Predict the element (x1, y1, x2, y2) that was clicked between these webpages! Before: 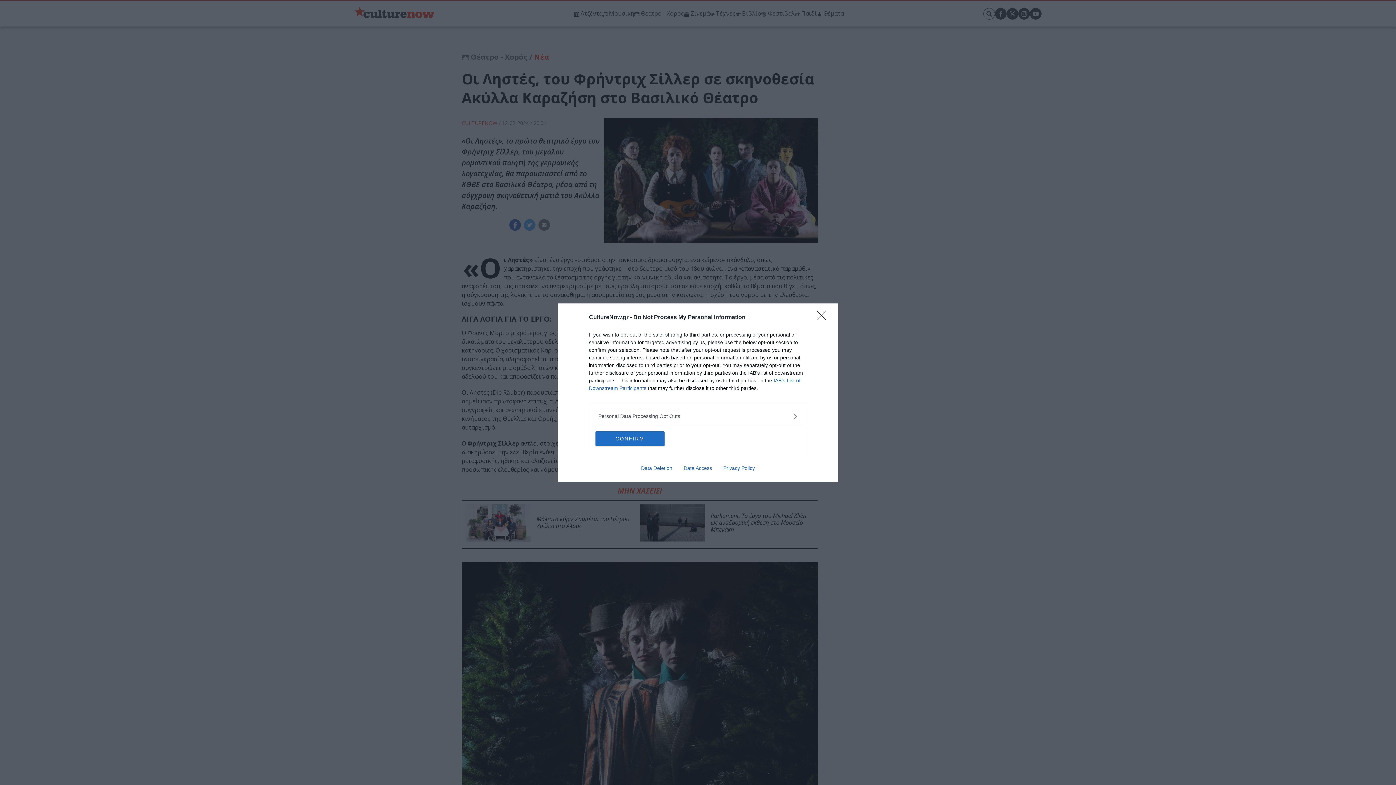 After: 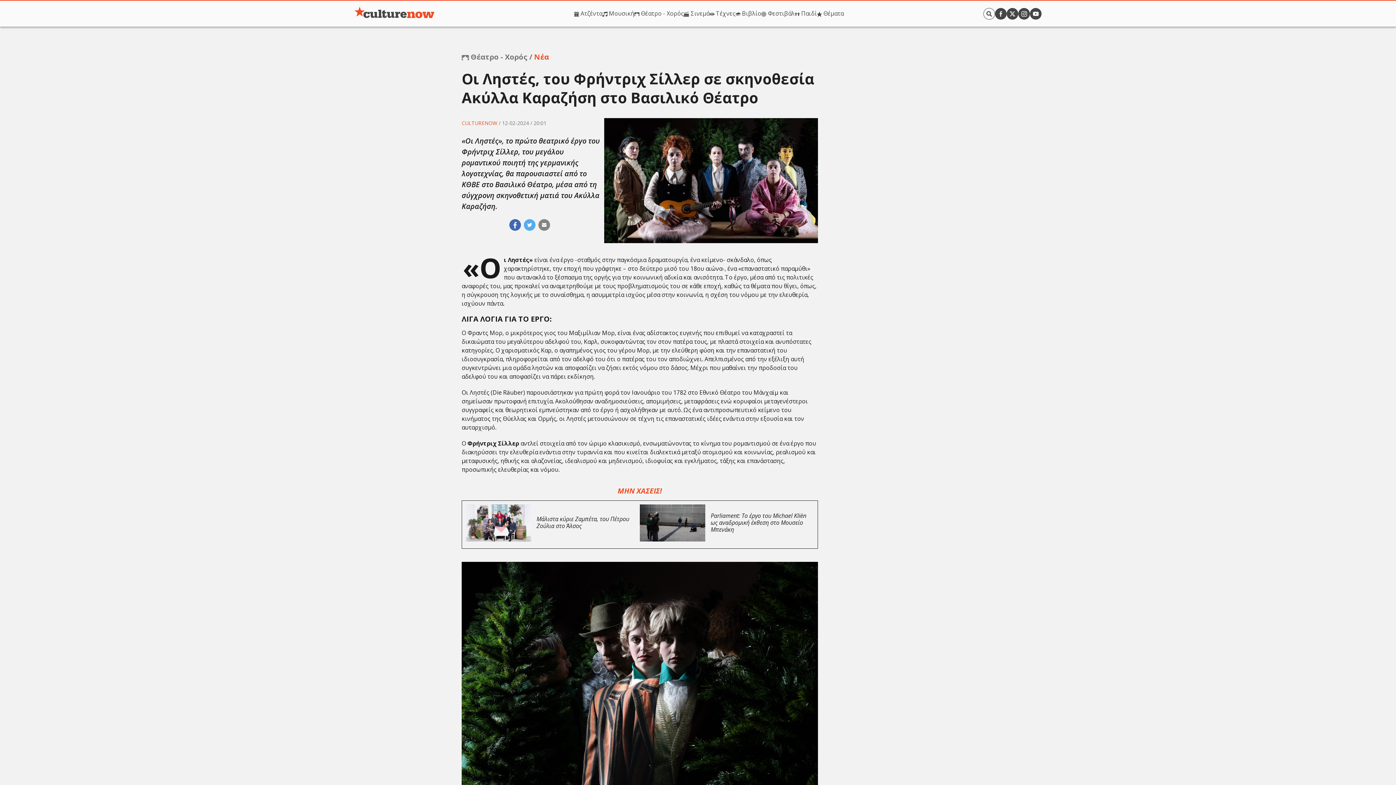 Action: label: Close bbox: (817, 310, 830, 324)